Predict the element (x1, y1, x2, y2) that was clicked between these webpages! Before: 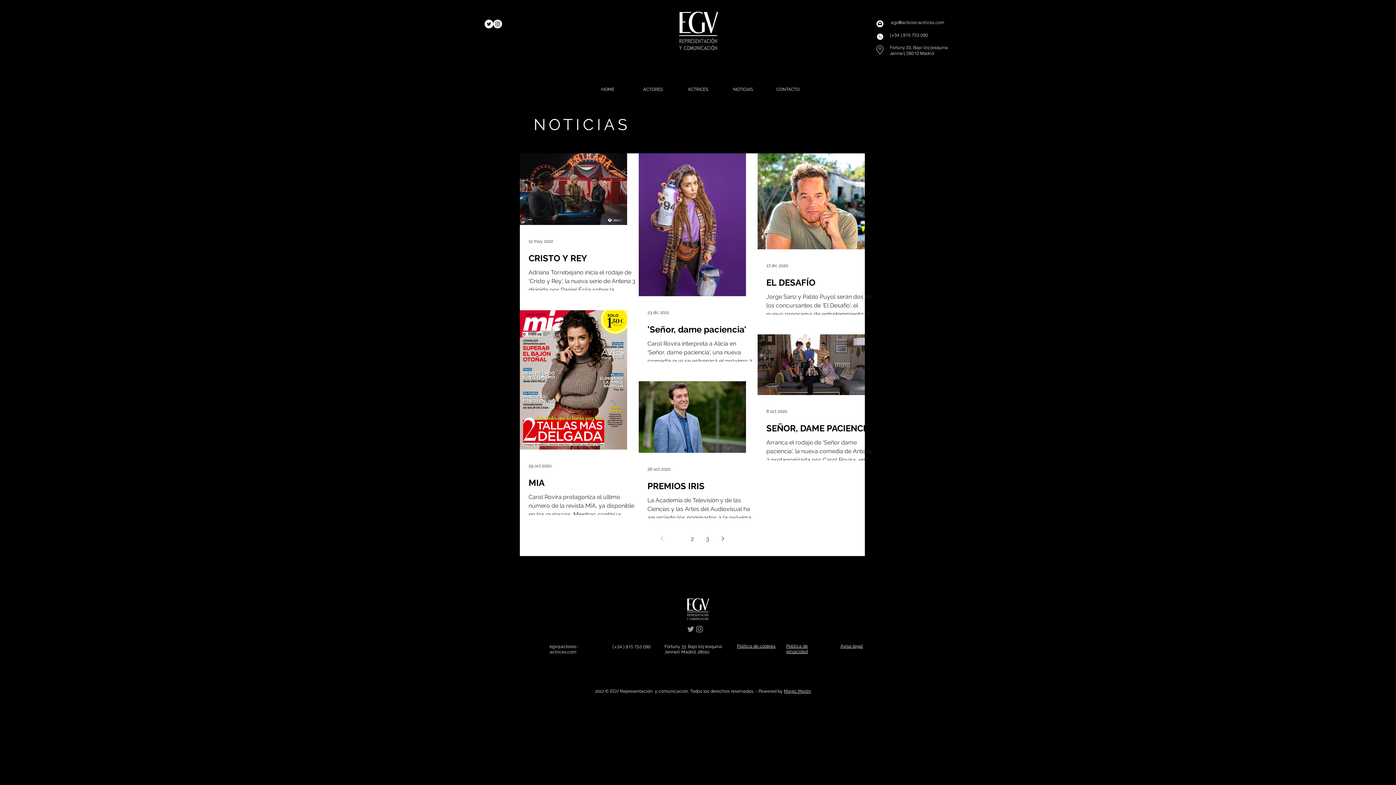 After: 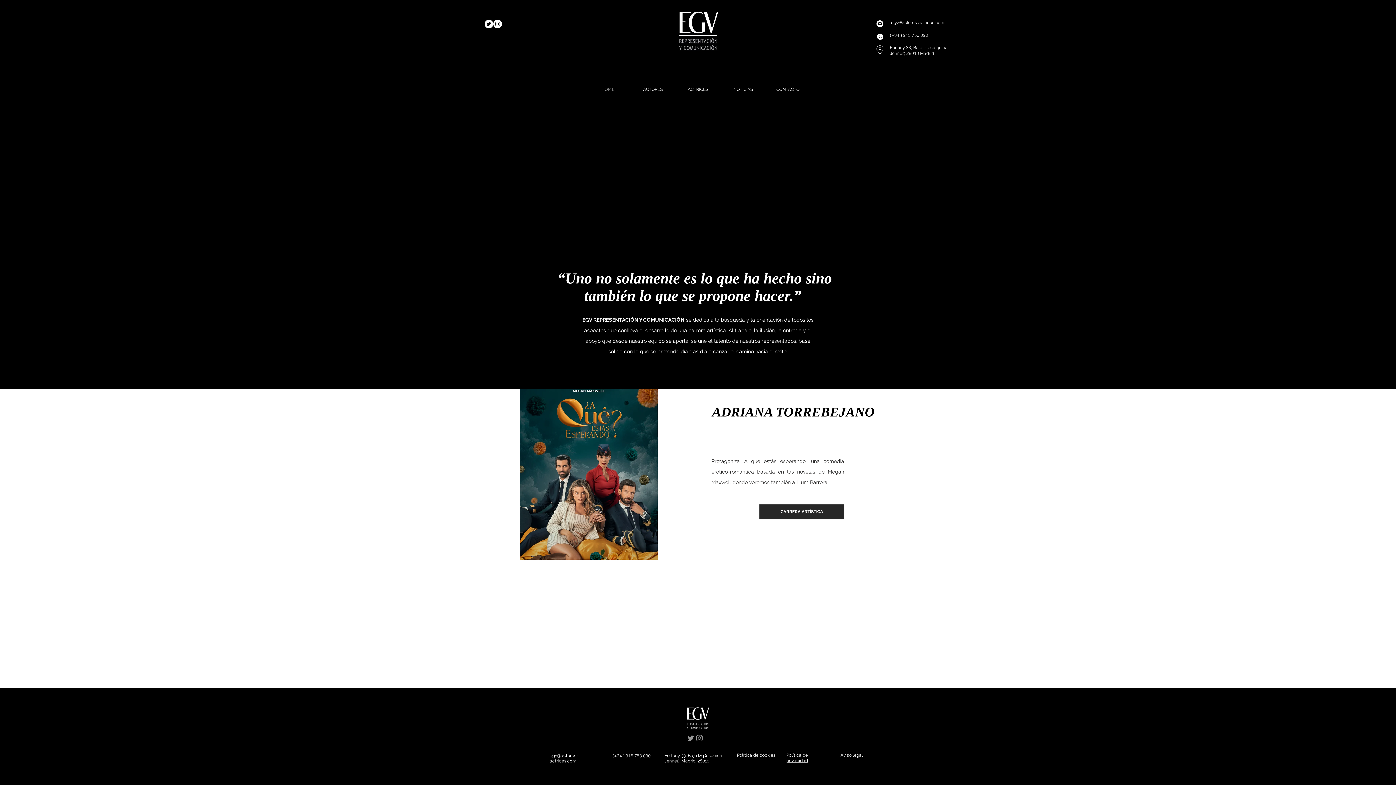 Action: label: HOME bbox: (585, 81, 630, 90)